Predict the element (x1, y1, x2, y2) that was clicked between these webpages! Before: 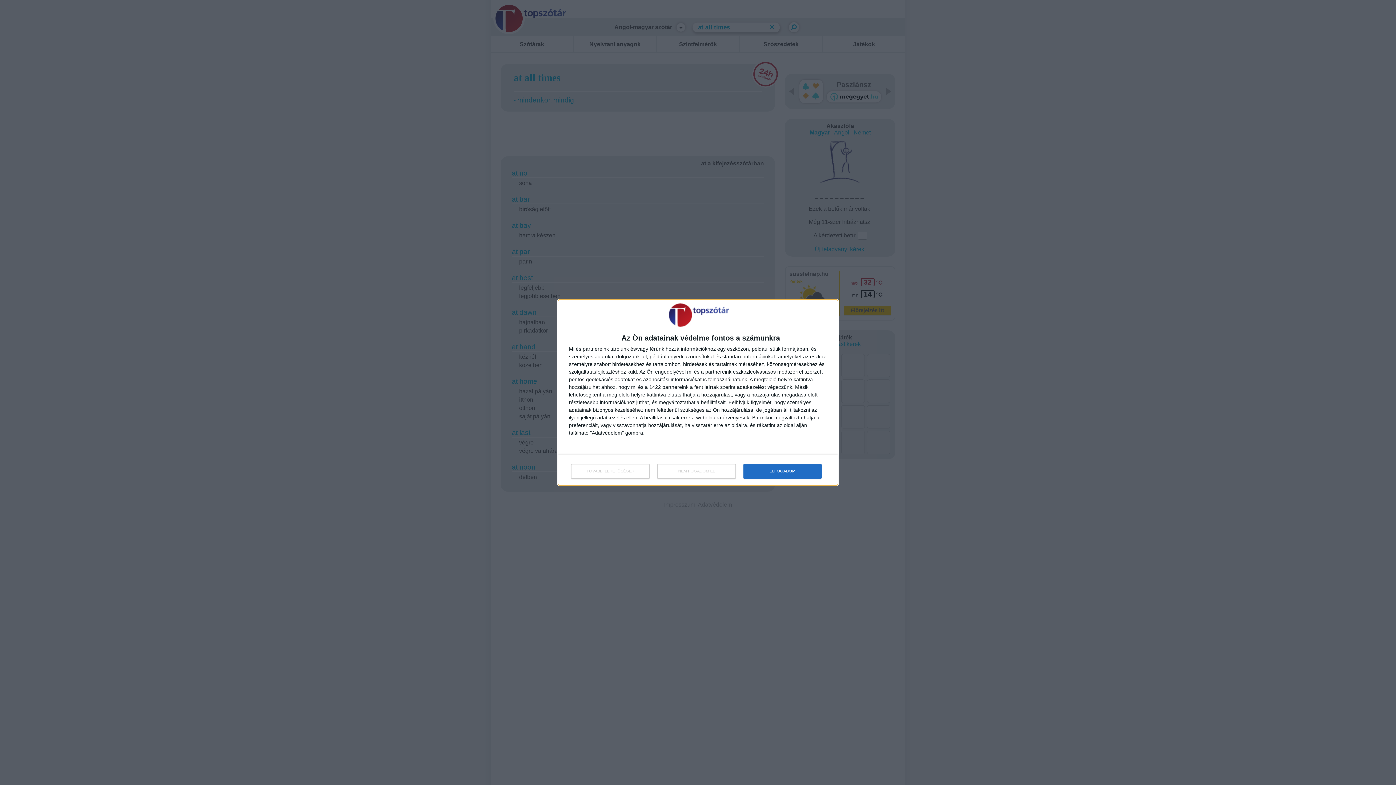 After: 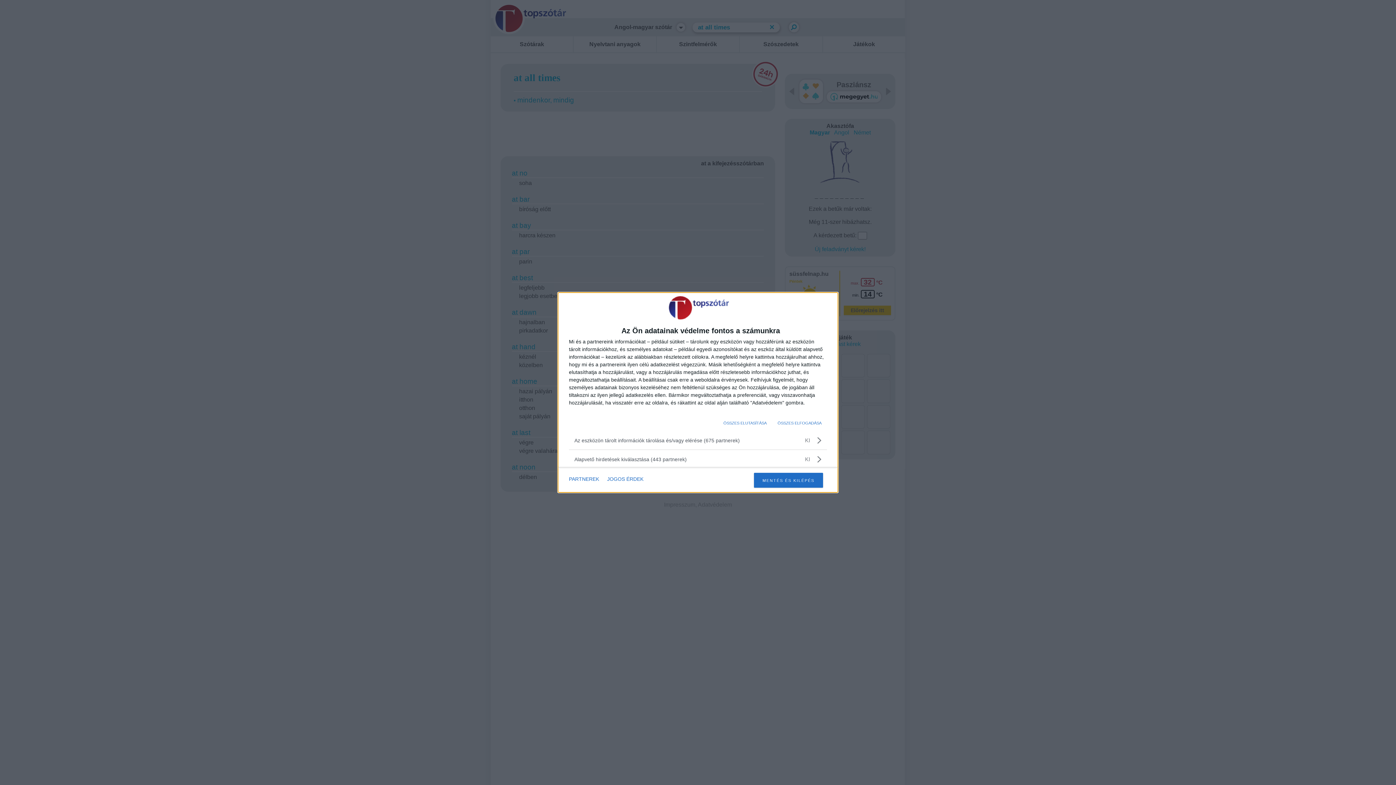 Action: label: TOVÁBBI LEHETŐSÉGEK bbox: (571, 464, 649, 478)